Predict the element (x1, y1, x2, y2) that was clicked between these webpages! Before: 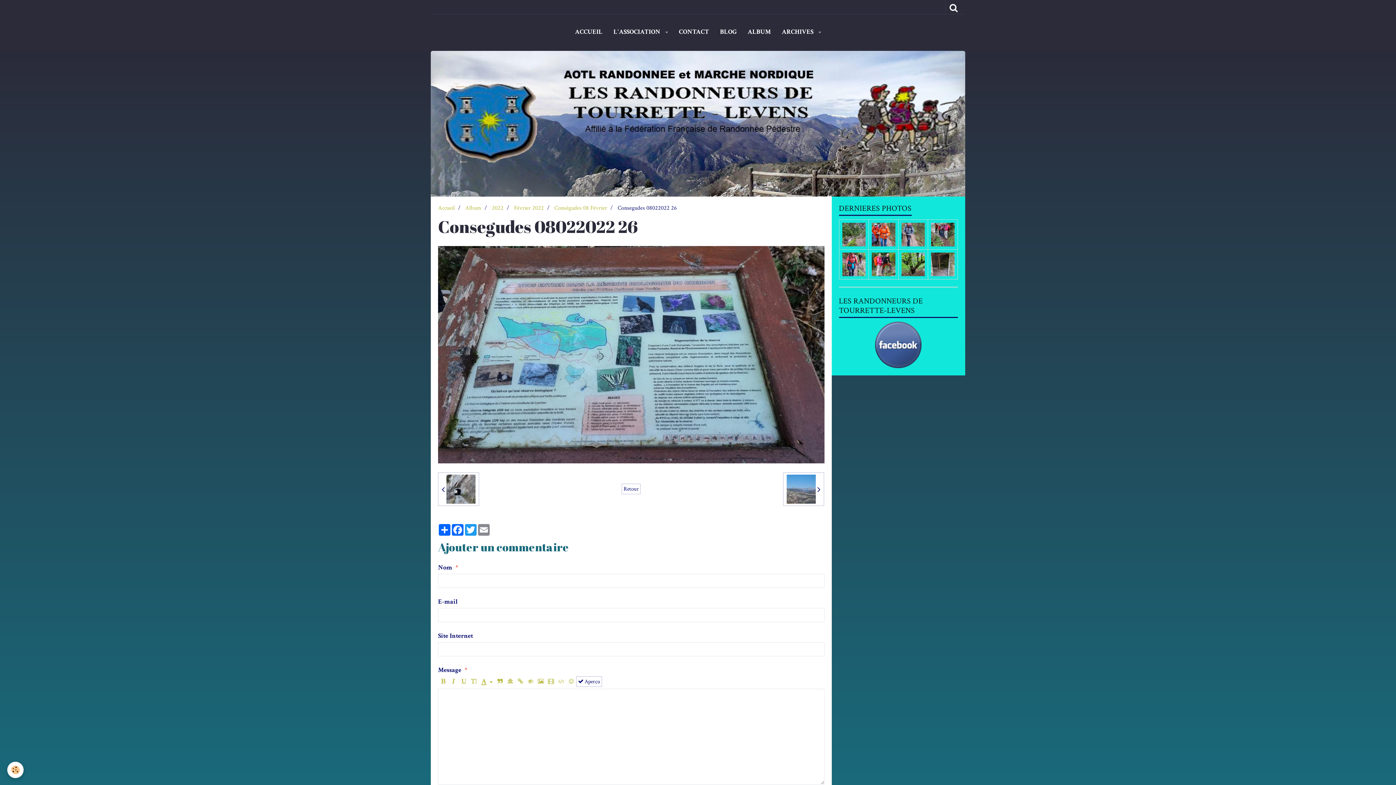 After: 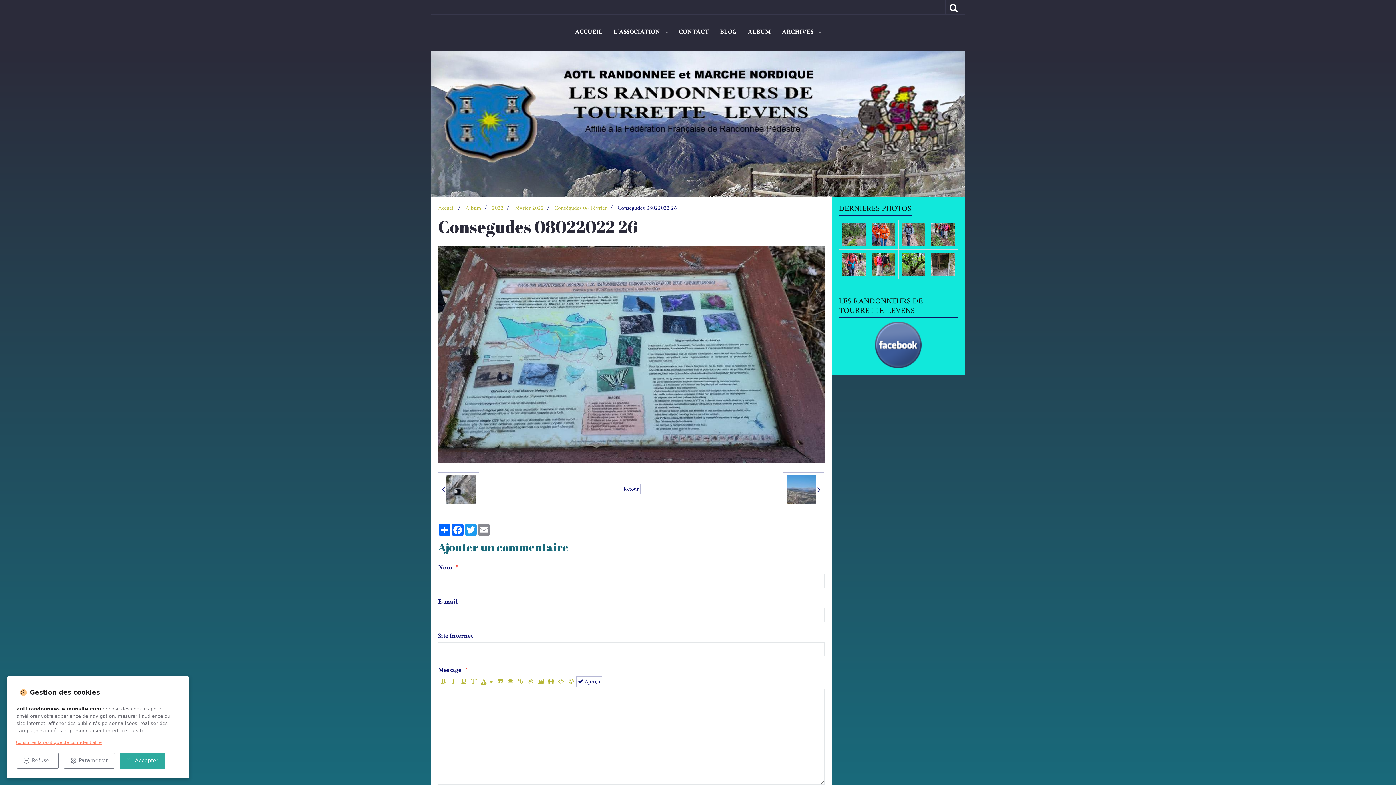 Action: label: Cookie bbox: (7, 762, 23, 778)